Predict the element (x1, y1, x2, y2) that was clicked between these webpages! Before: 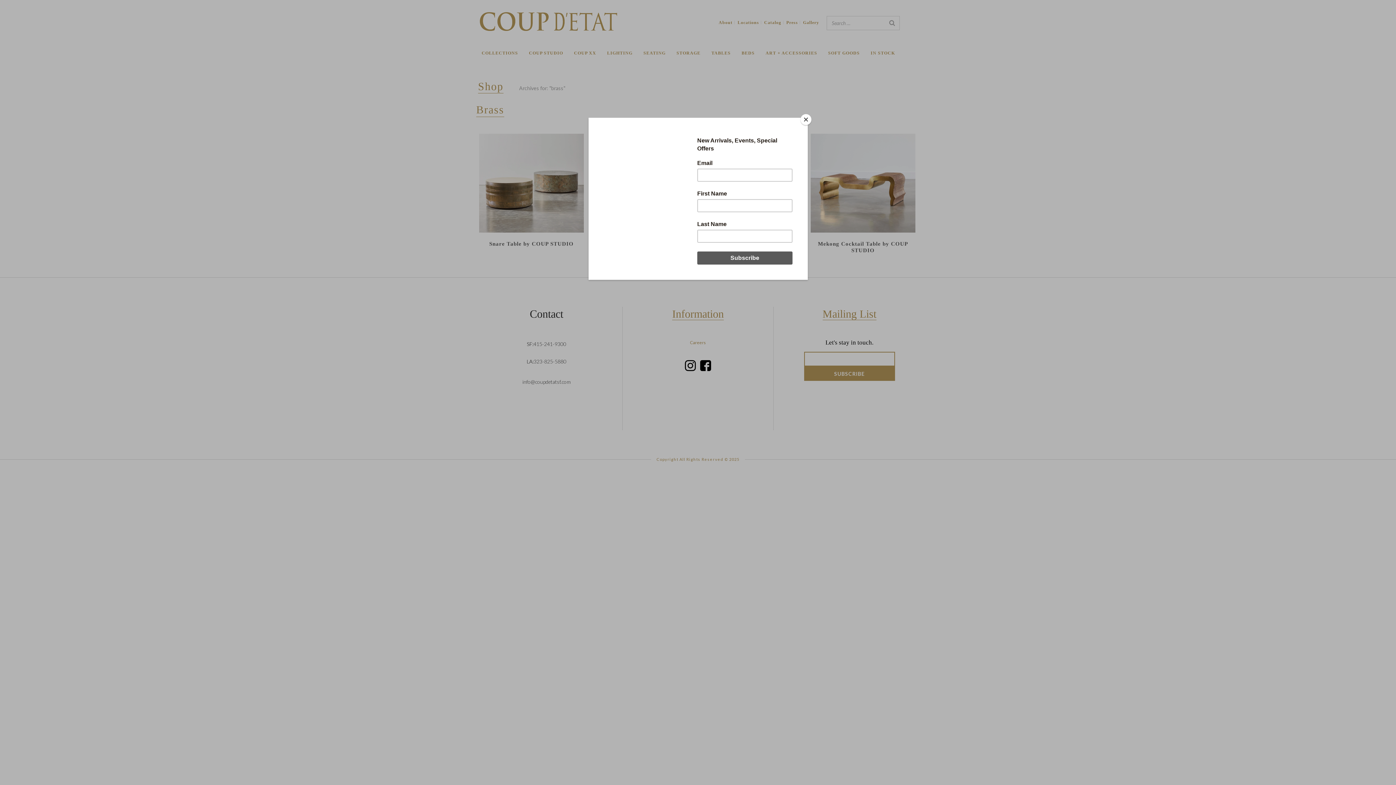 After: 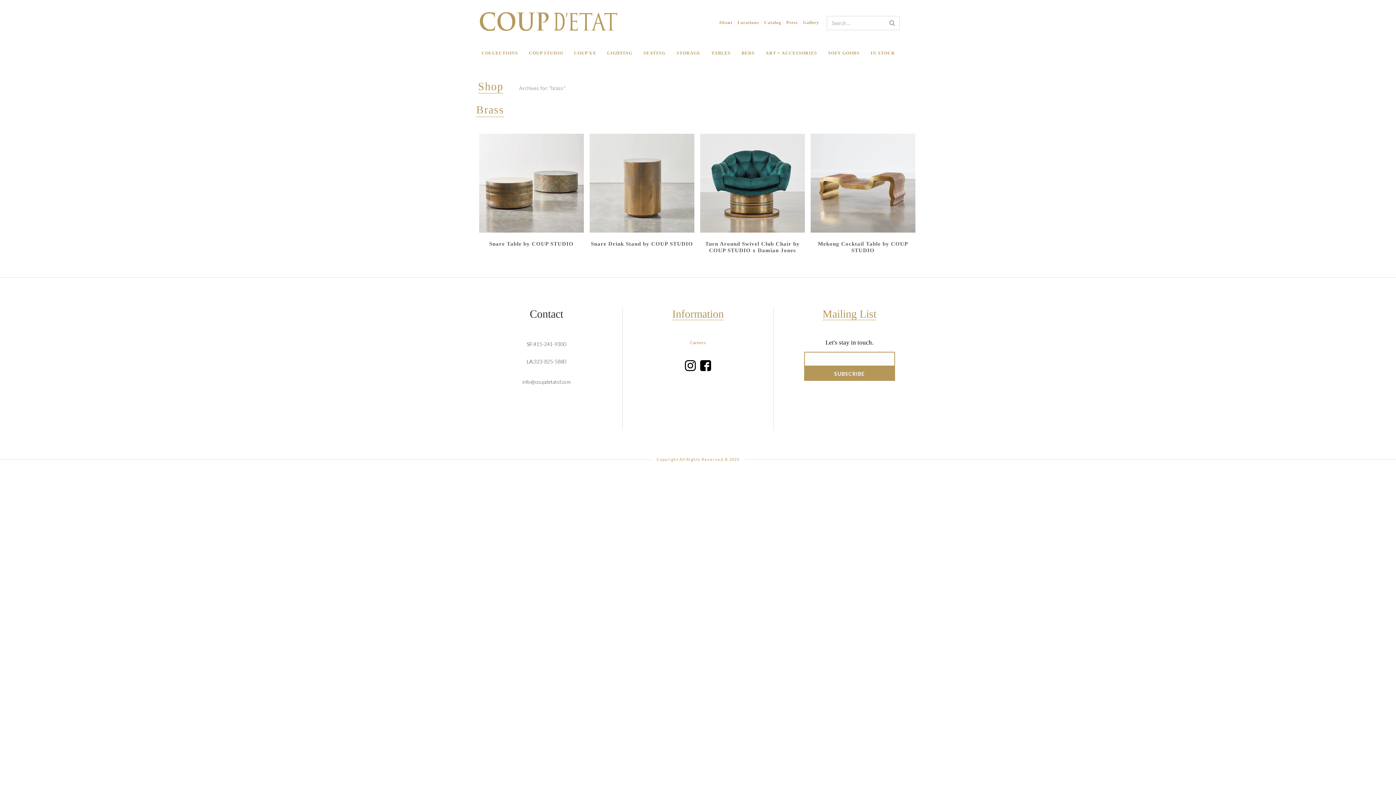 Action: label: Close bbox: (800, 114, 811, 125)